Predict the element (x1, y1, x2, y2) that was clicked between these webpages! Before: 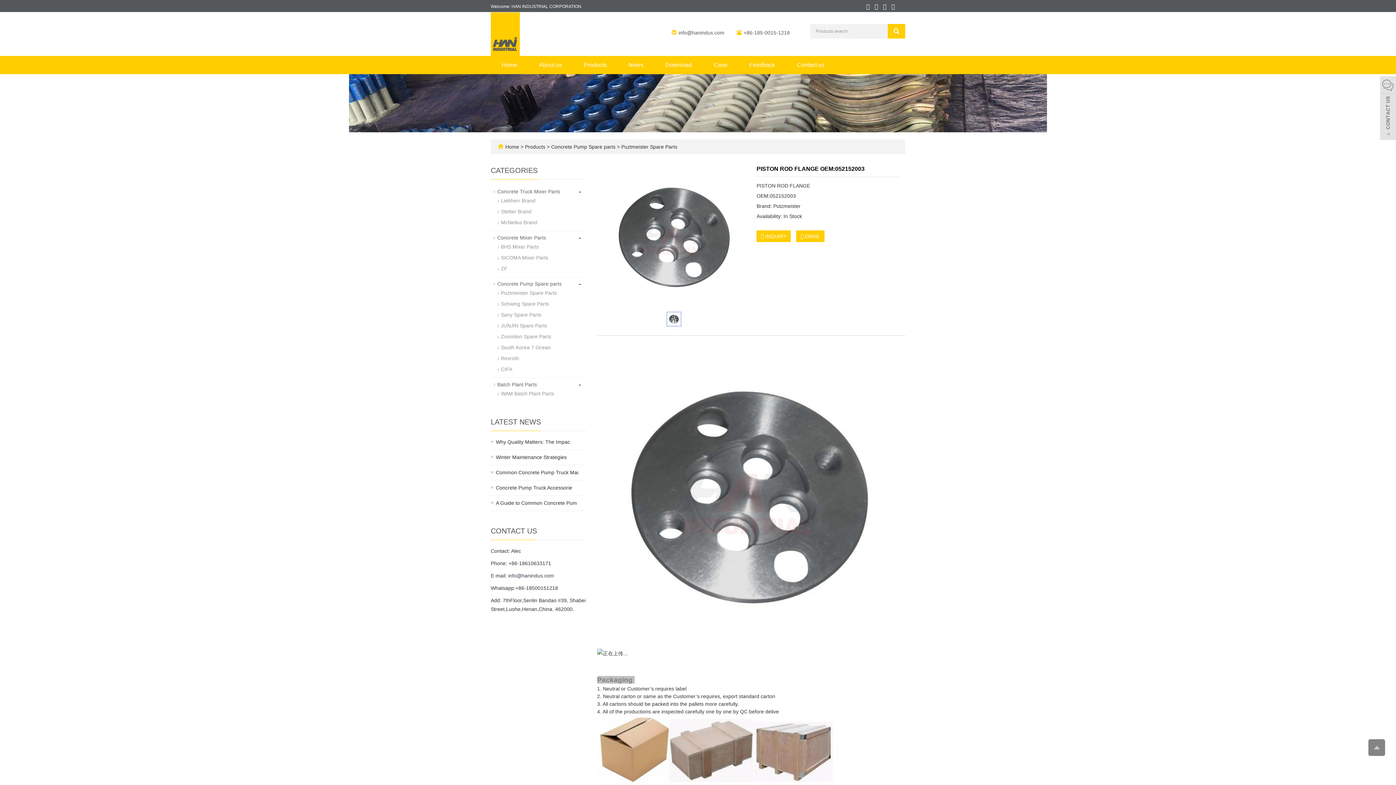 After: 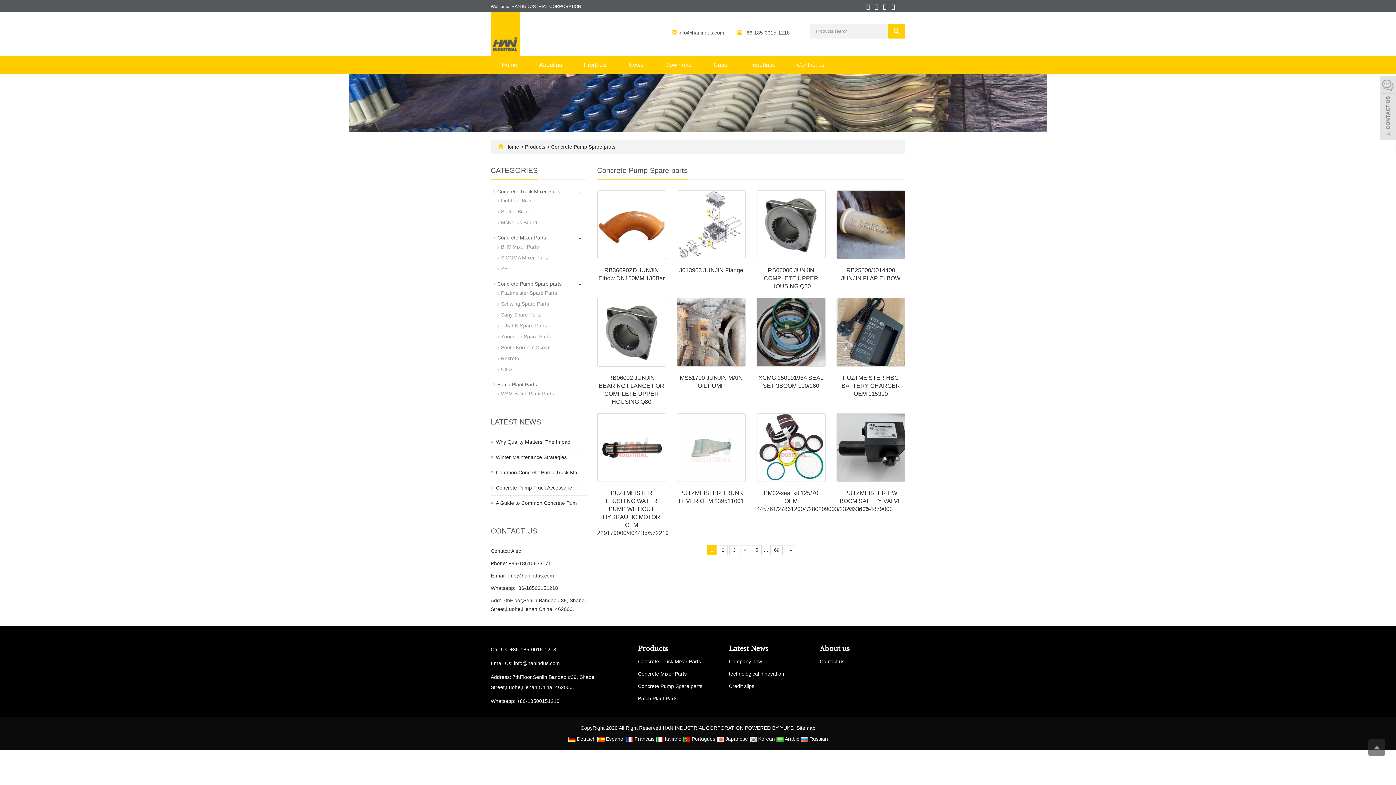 Action: label: Concrete Pump Spare parts bbox: (497, 281, 561, 286)